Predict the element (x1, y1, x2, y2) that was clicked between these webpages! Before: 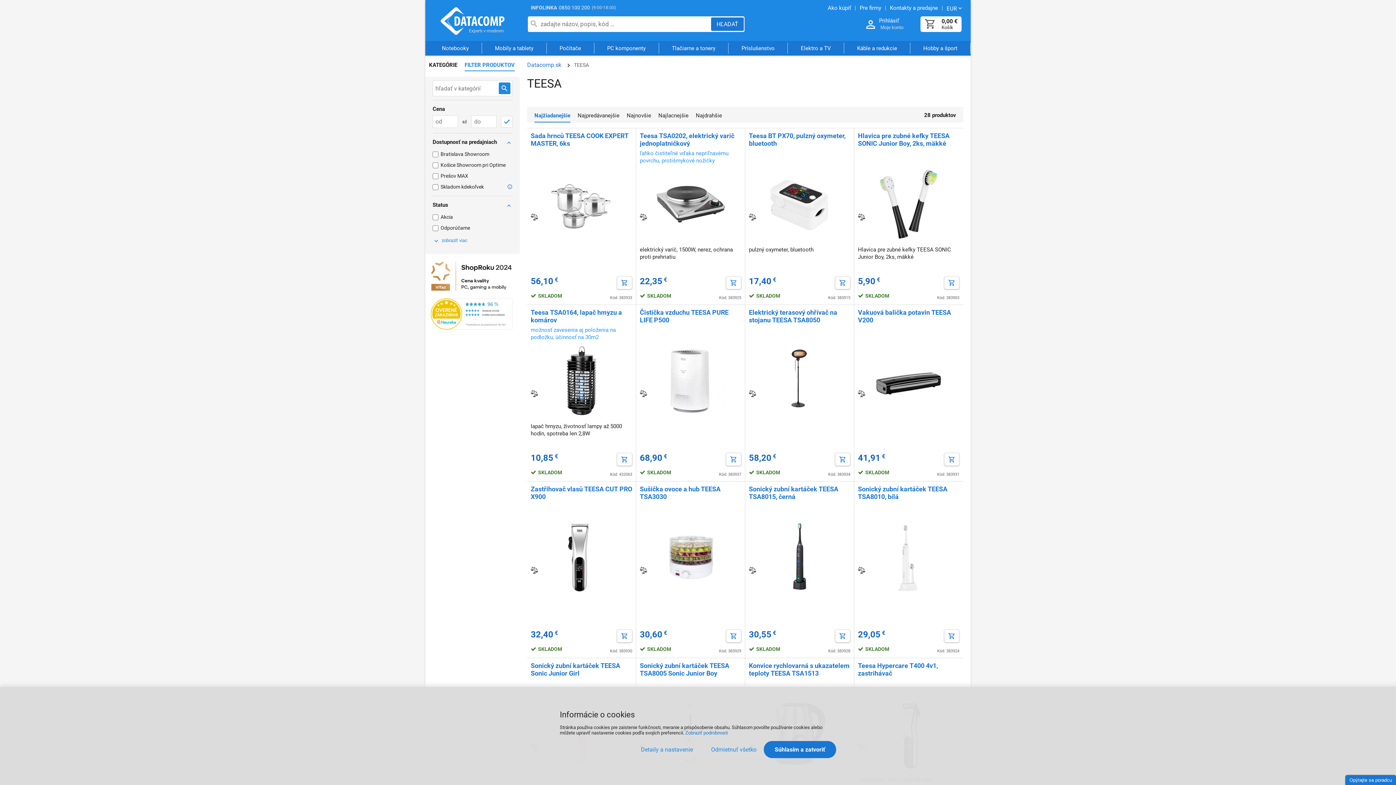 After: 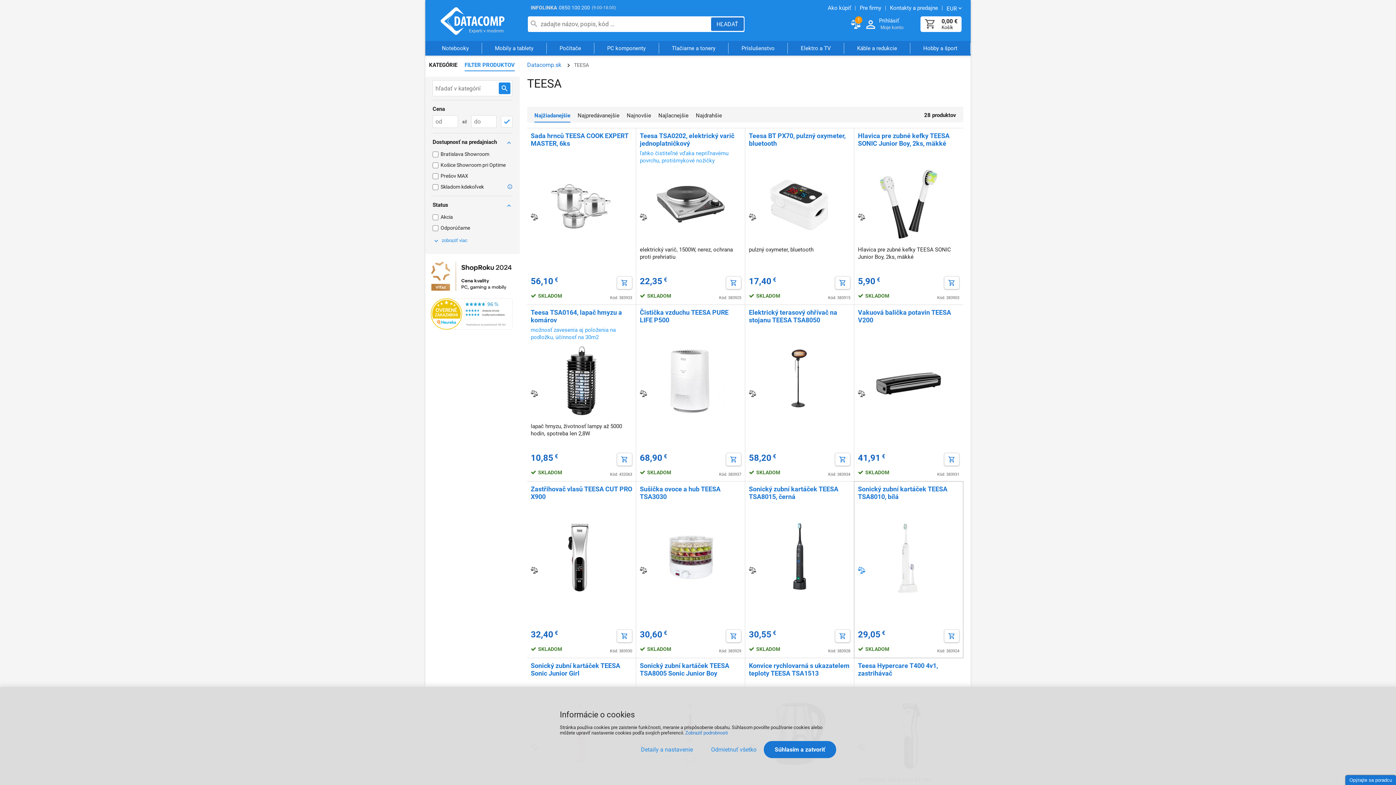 Action: bbox: (858, 566, 865, 574)